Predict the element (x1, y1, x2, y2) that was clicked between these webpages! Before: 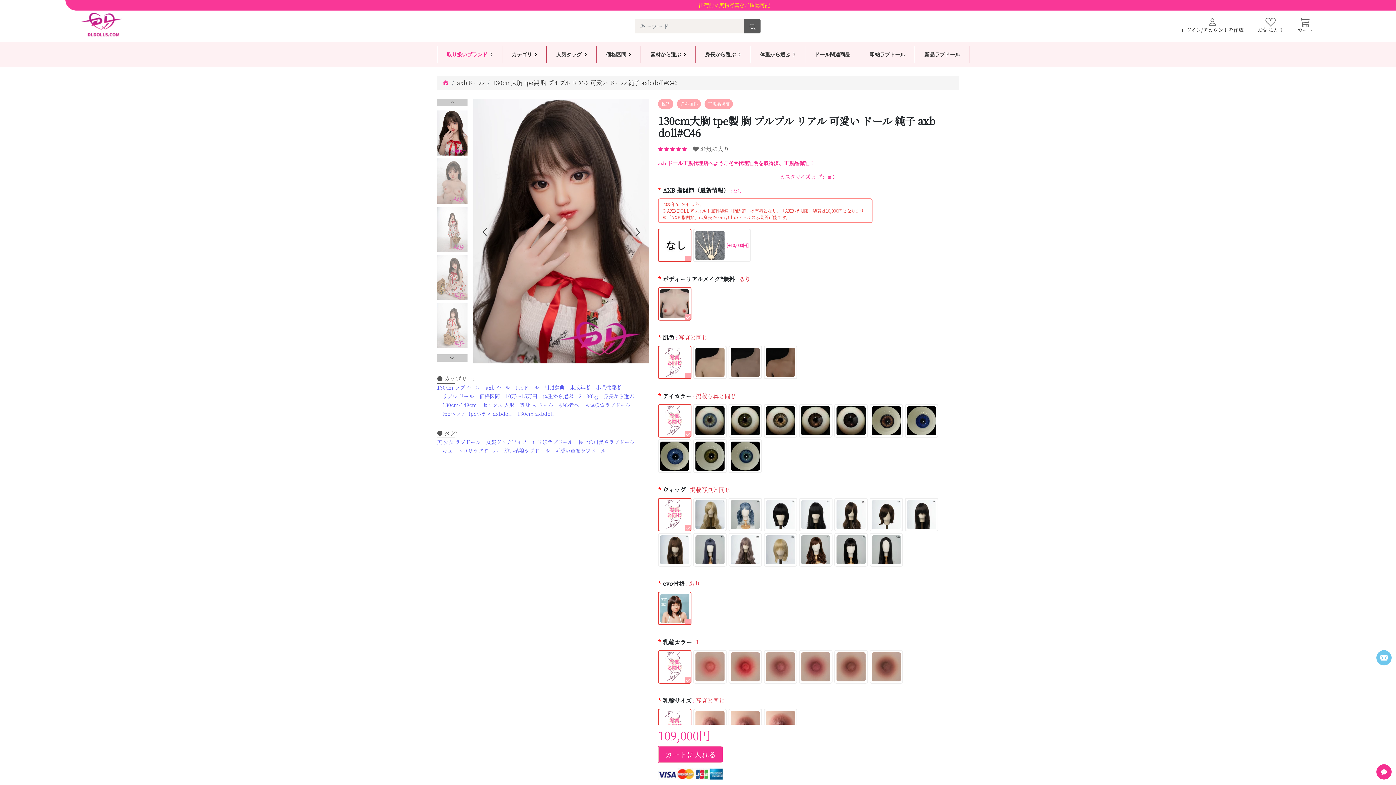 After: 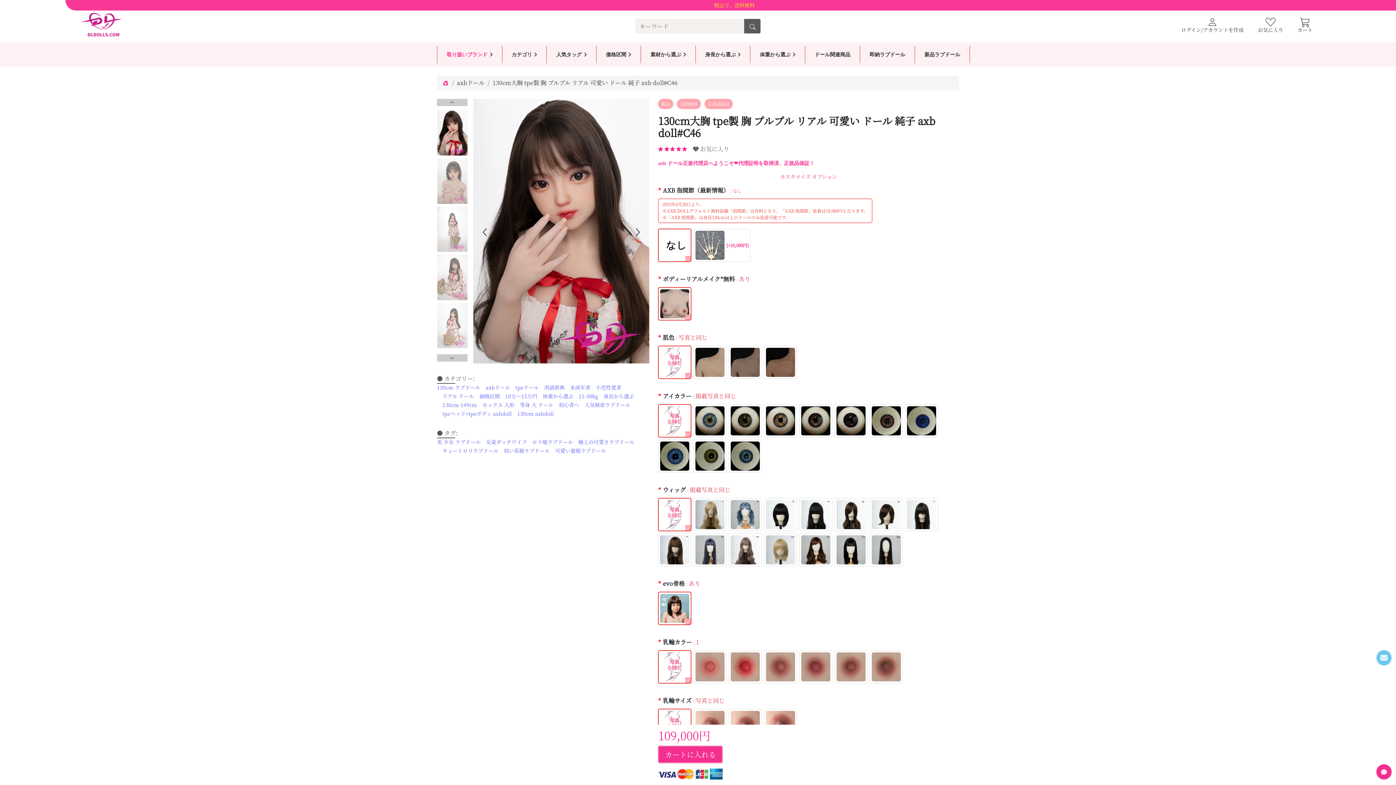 Action: bbox: (744, 18, 760, 33)